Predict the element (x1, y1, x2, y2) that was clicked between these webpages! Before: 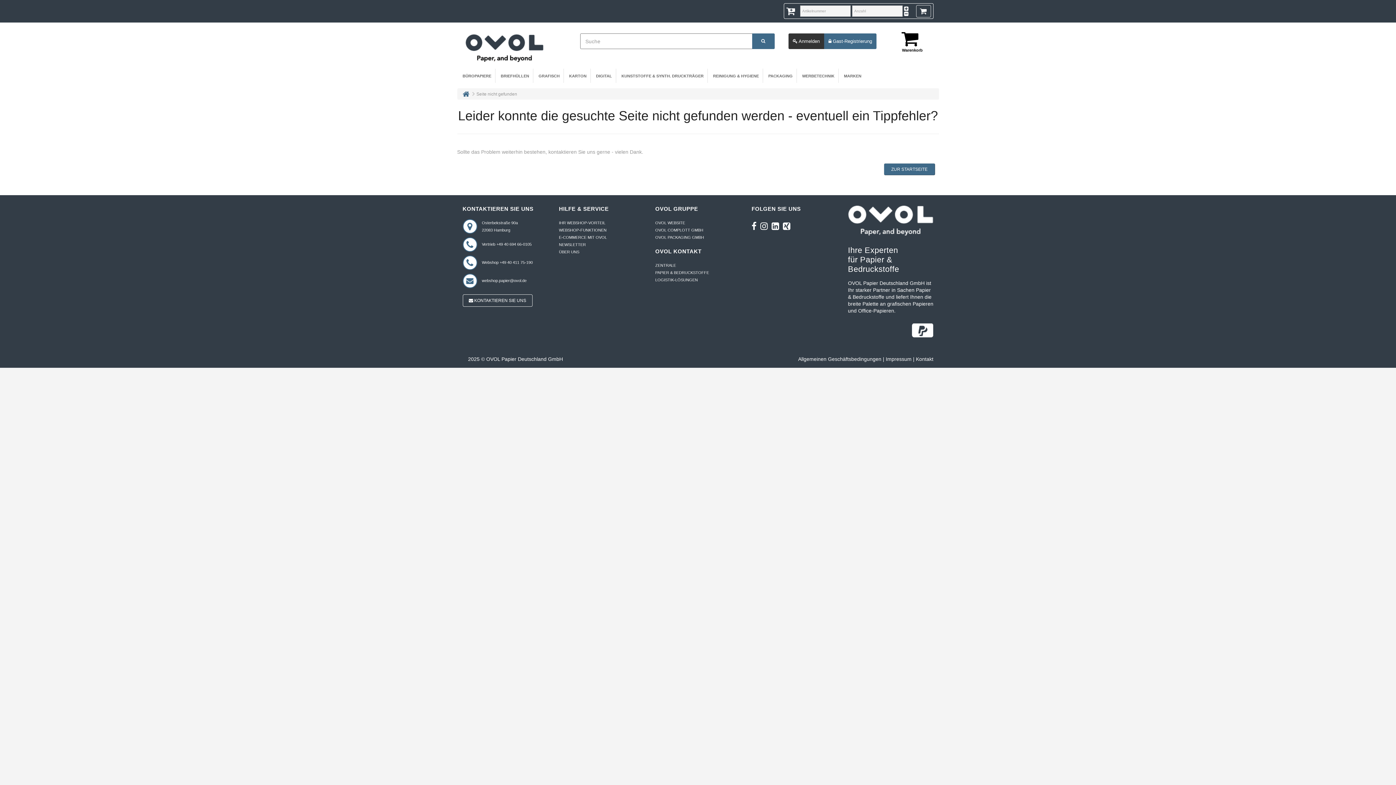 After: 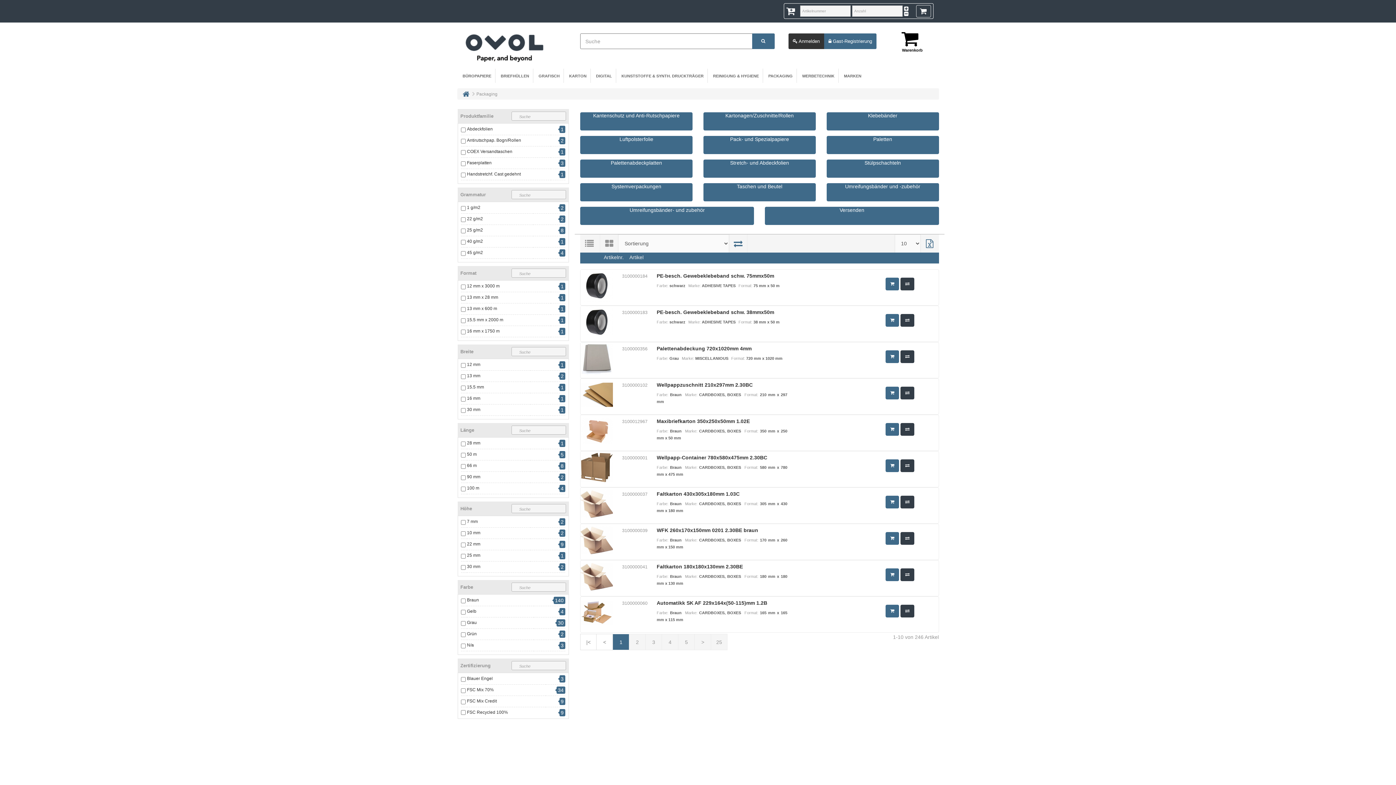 Action: bbox: (764, 68, 796, 82) label: PACKAGING